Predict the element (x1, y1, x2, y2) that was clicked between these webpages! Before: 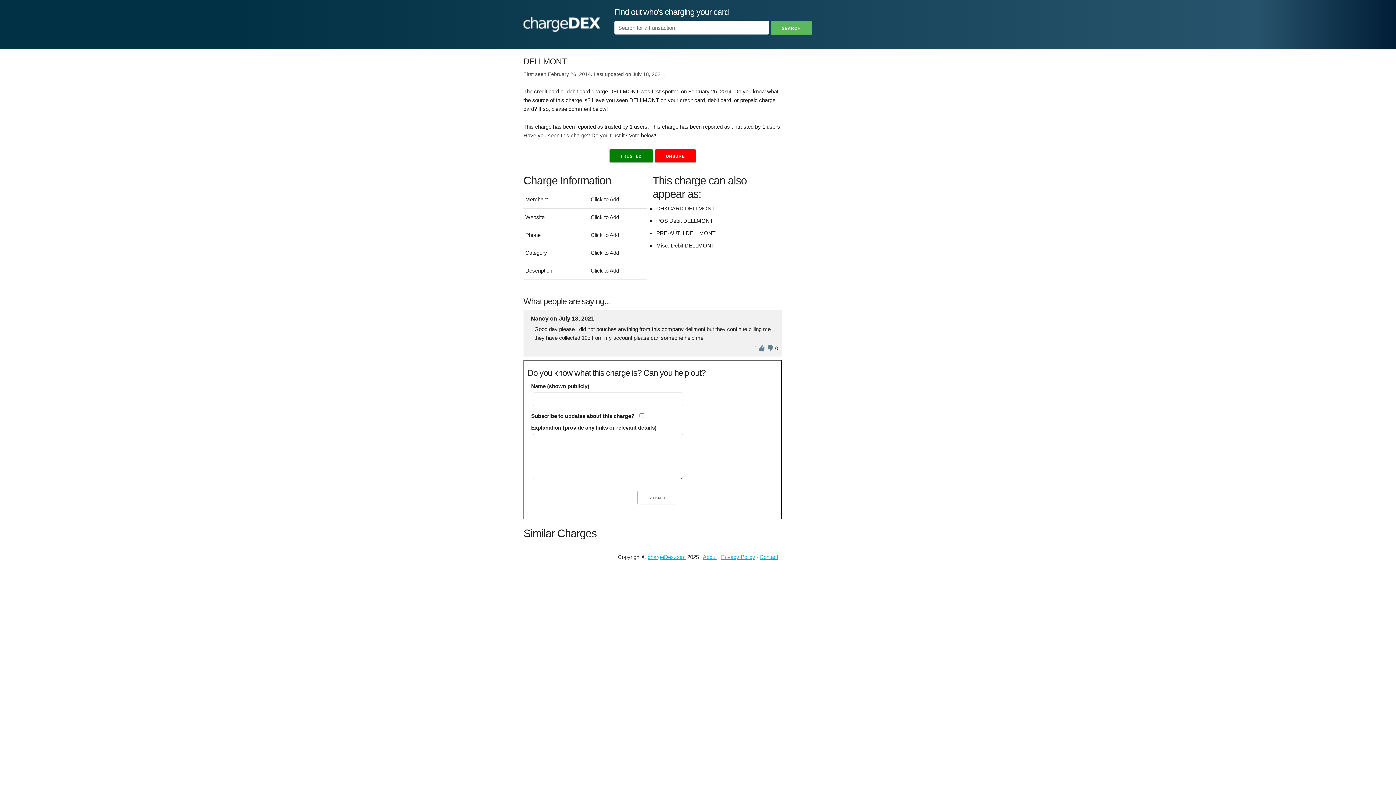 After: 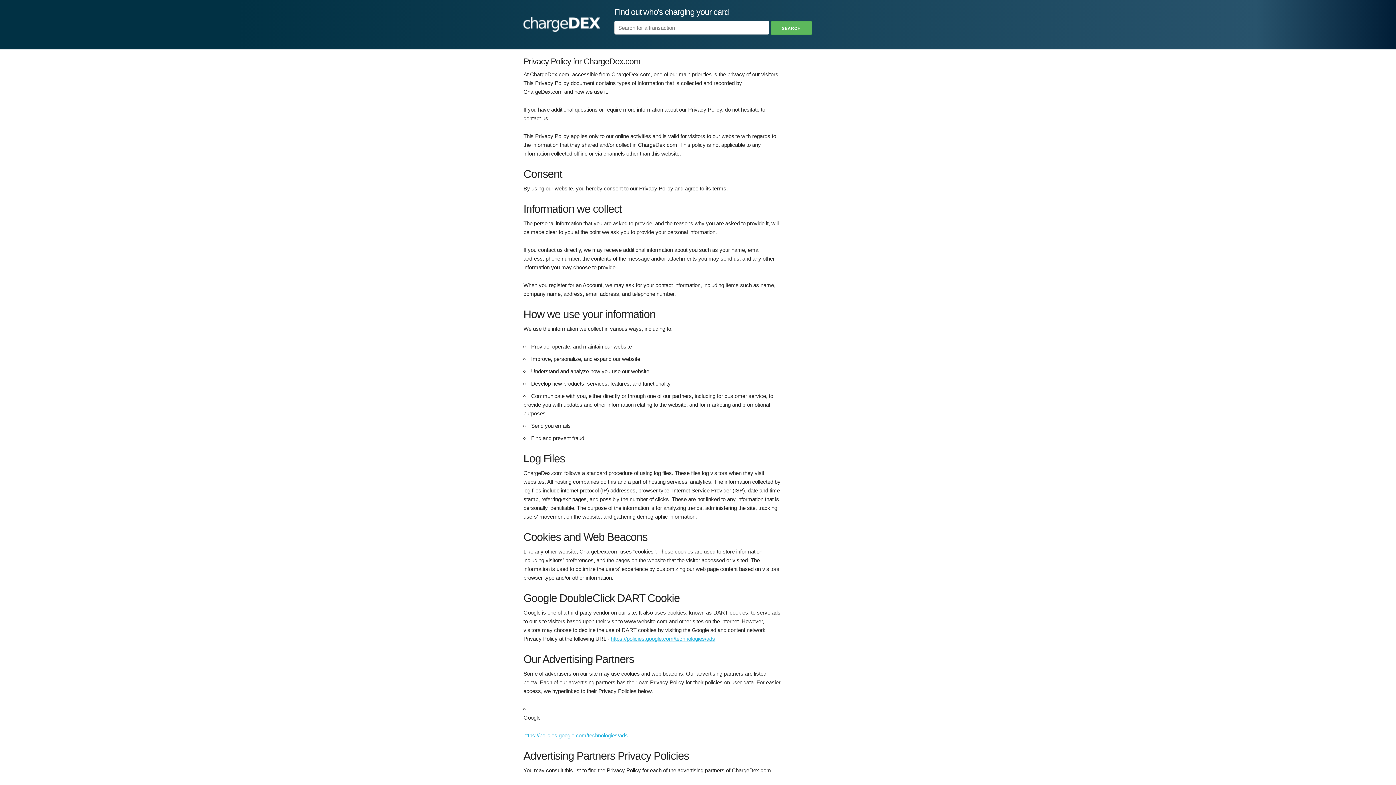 Action: bbox: (721, 554, 755, 560) label: Privacy Policy